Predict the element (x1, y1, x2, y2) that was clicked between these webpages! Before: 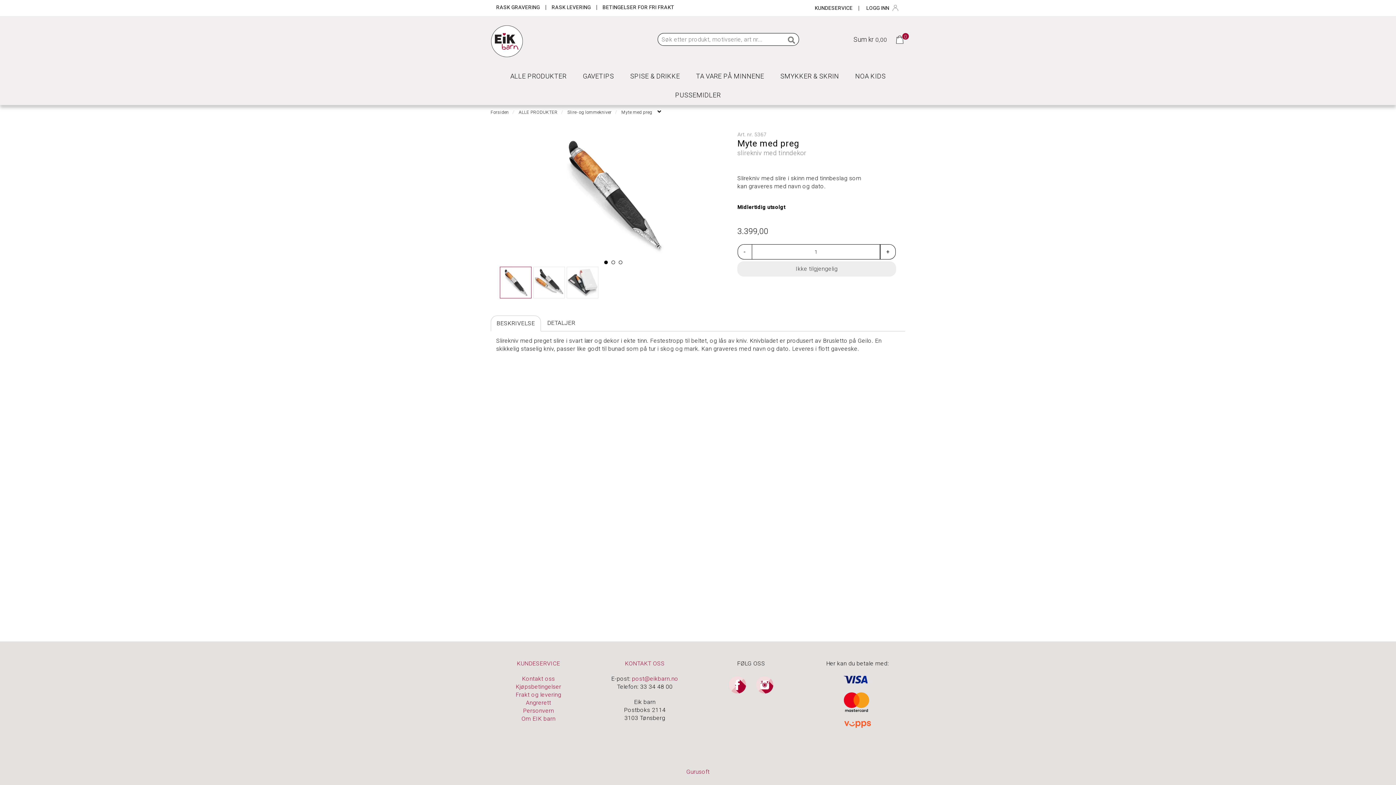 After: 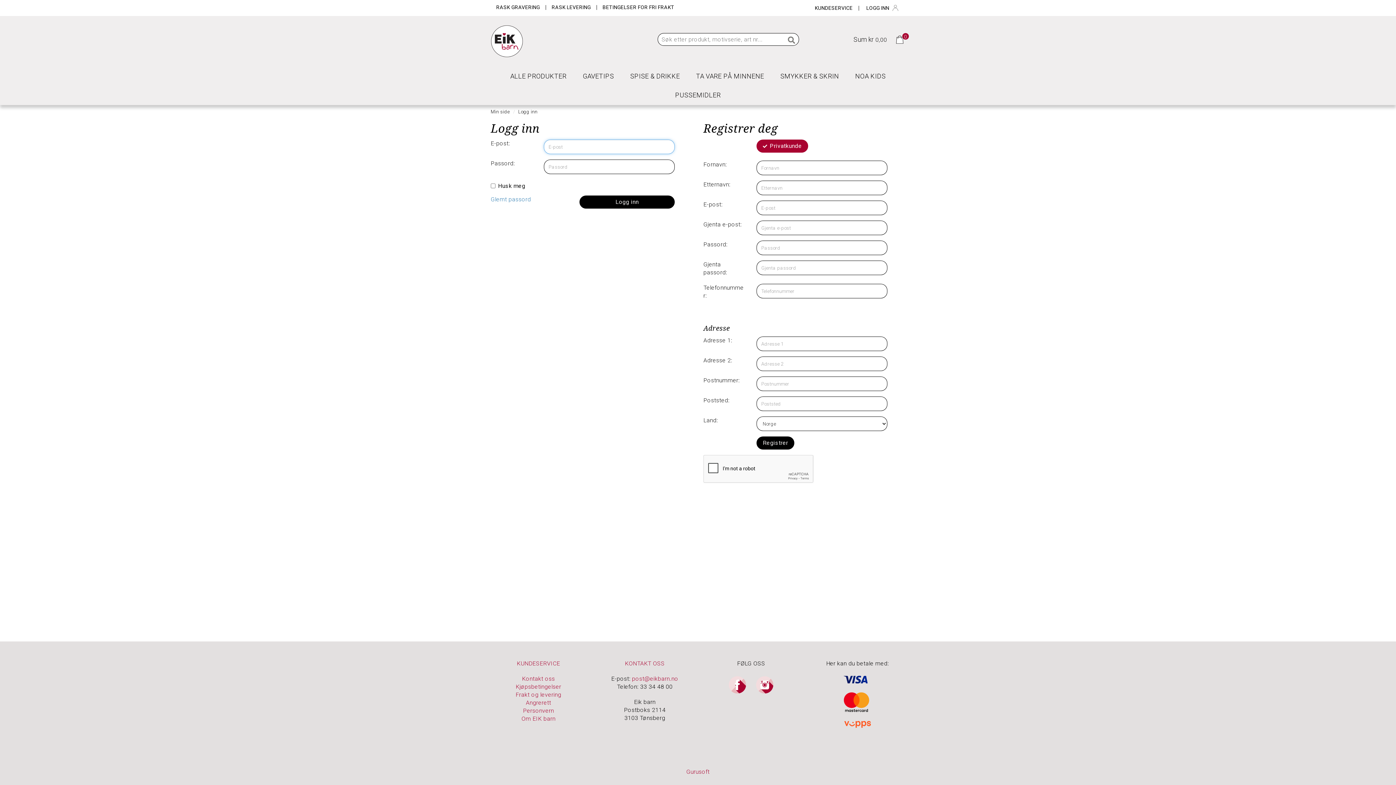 Action: bbox: (861, 0, 905, 16) label: LOGG INN